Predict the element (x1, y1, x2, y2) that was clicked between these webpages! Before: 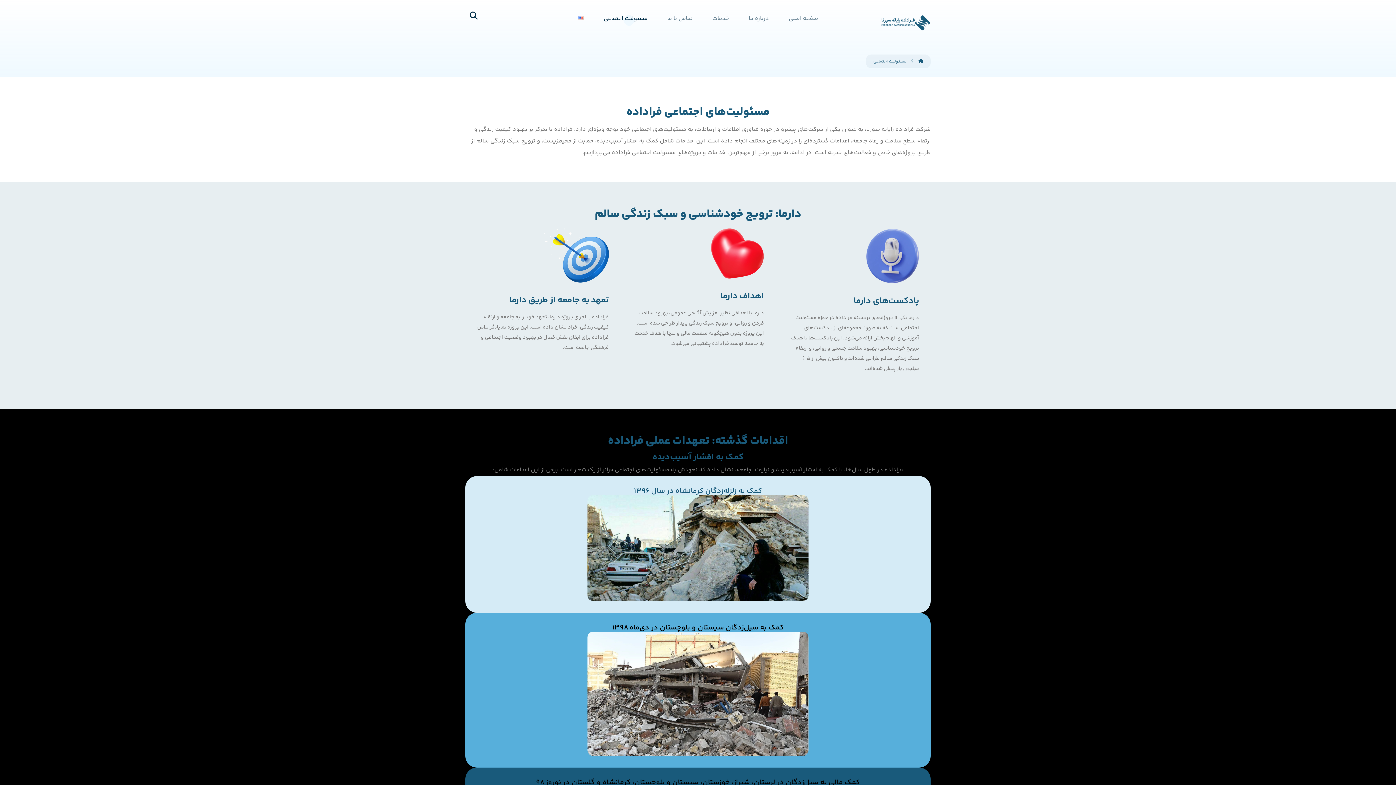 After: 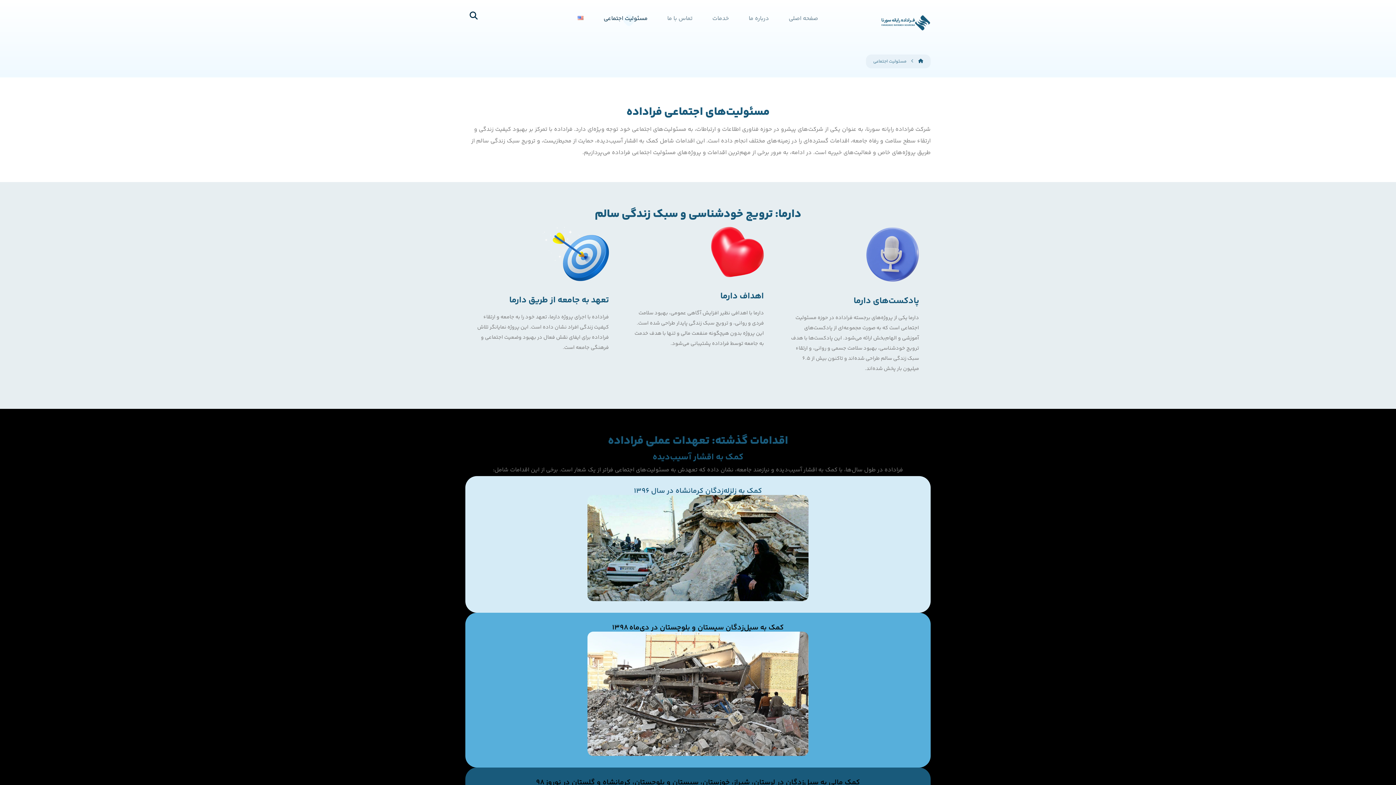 Action: label: مسئولیت اجتماعی bbox: (603, 10, 647, 26)